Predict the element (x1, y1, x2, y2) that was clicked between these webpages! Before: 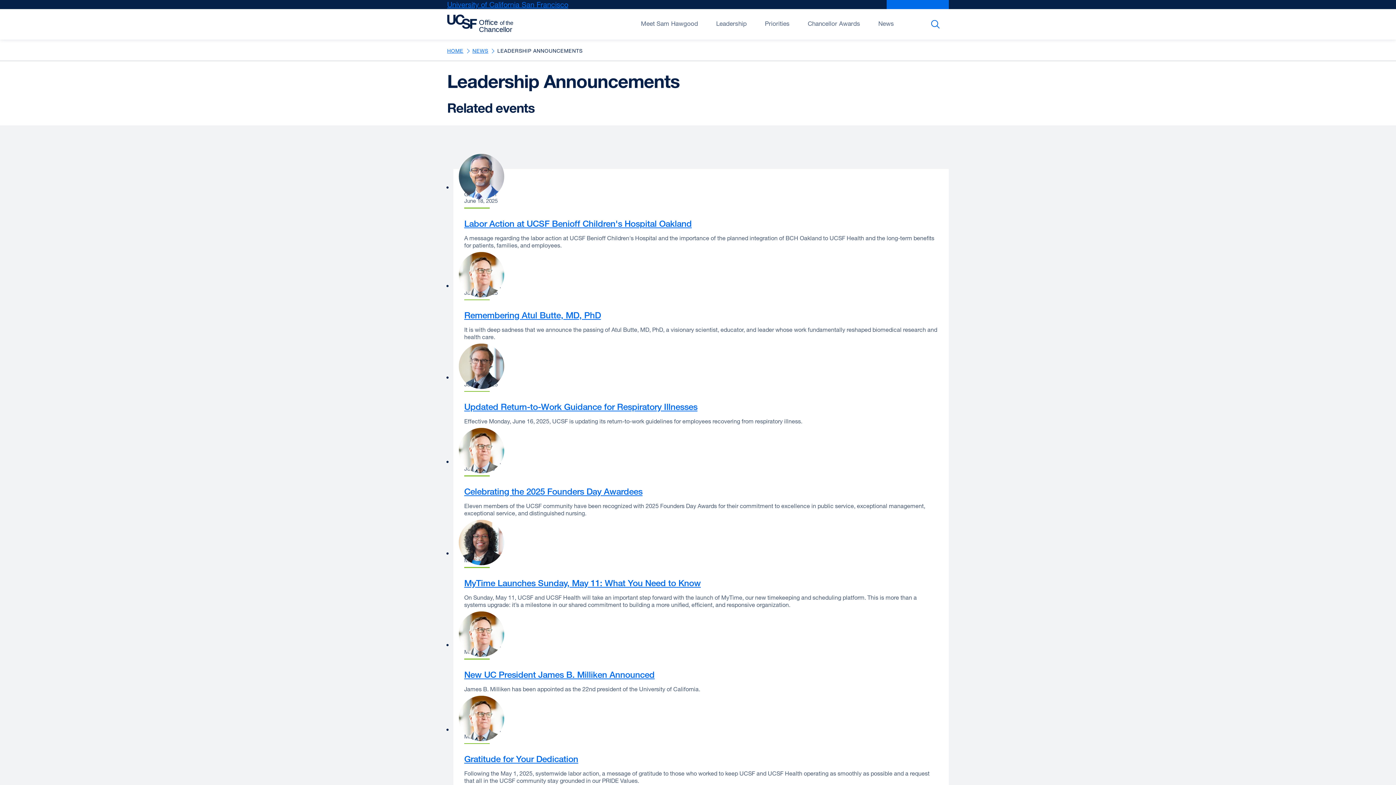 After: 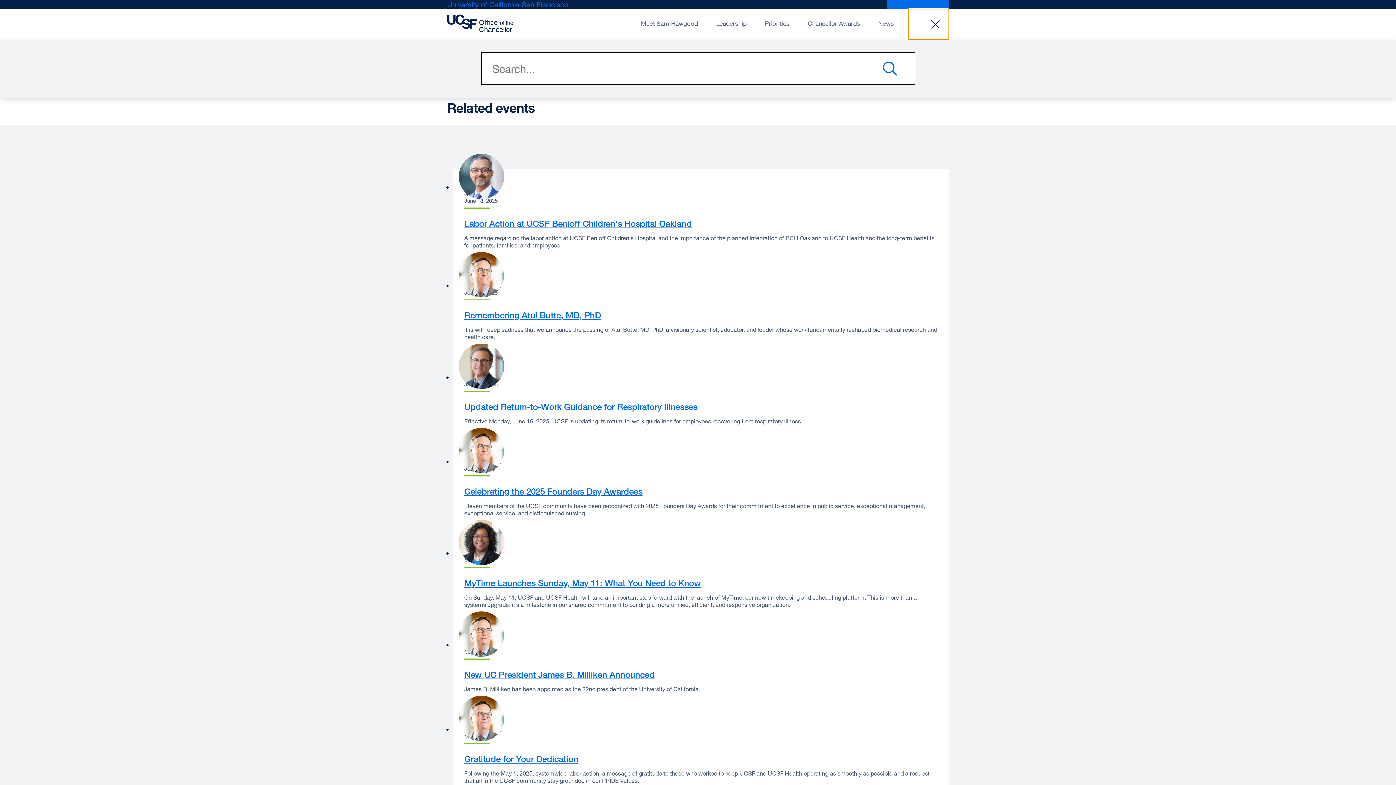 Action: bbox: (908, 9, 949, 39) label: Search